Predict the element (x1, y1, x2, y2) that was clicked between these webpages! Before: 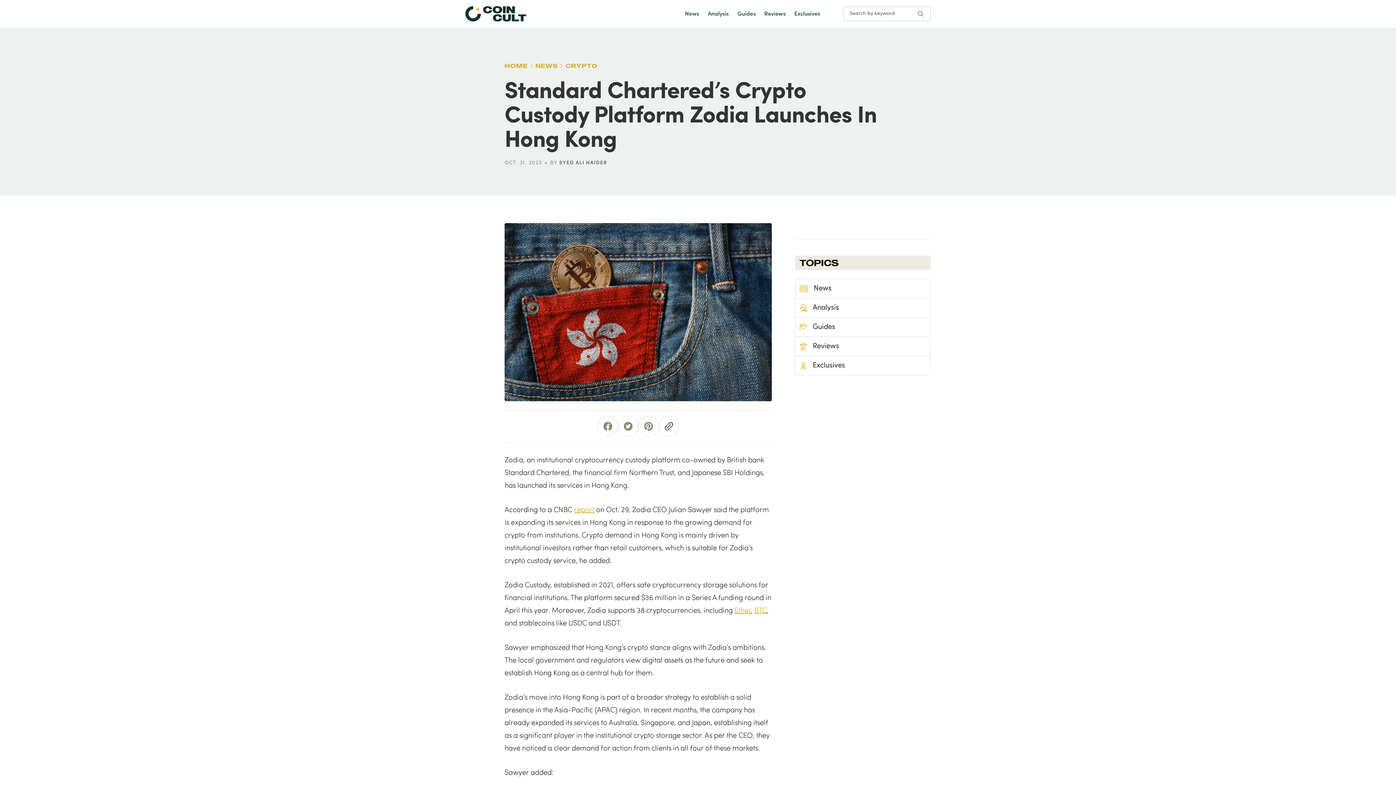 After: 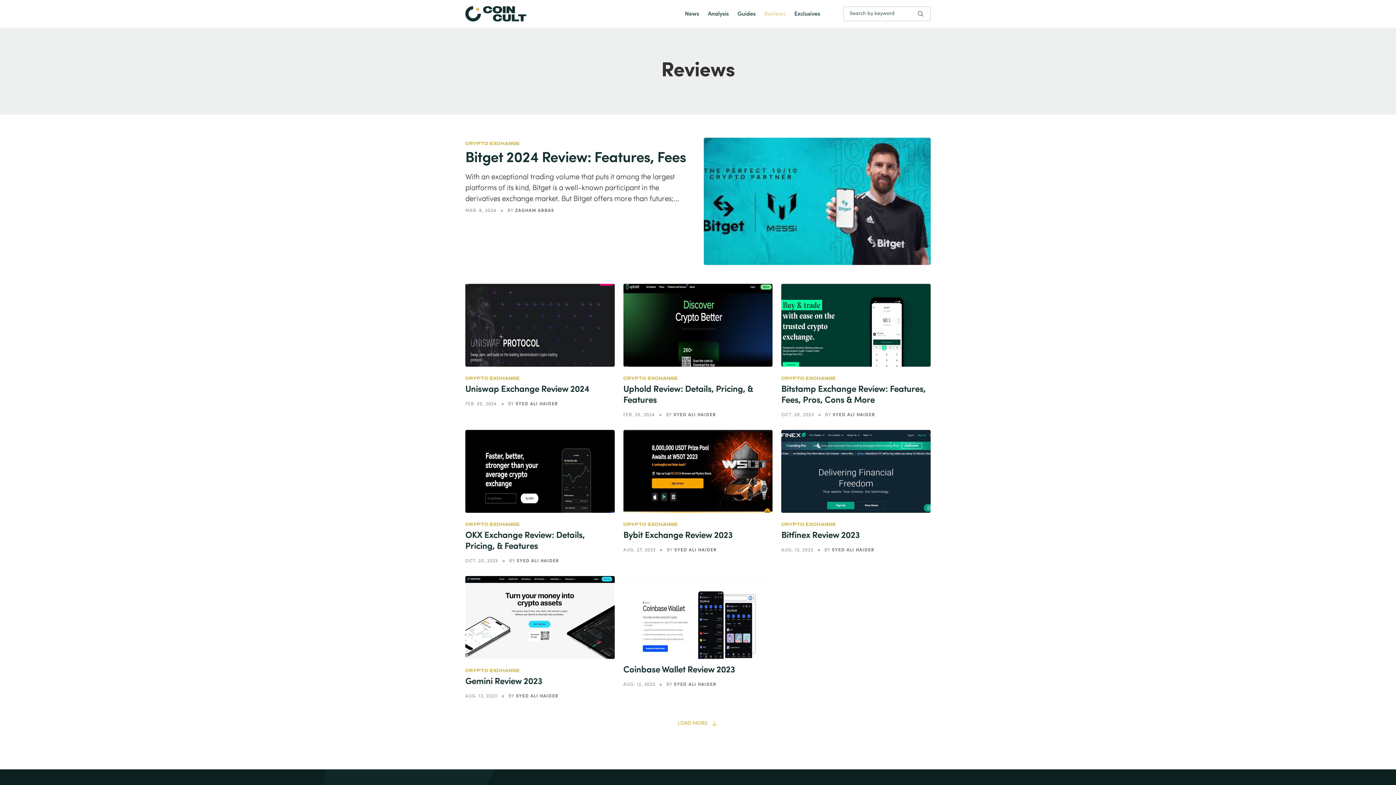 Action: bbox: (795, 337, 930, 356) label: Reviews